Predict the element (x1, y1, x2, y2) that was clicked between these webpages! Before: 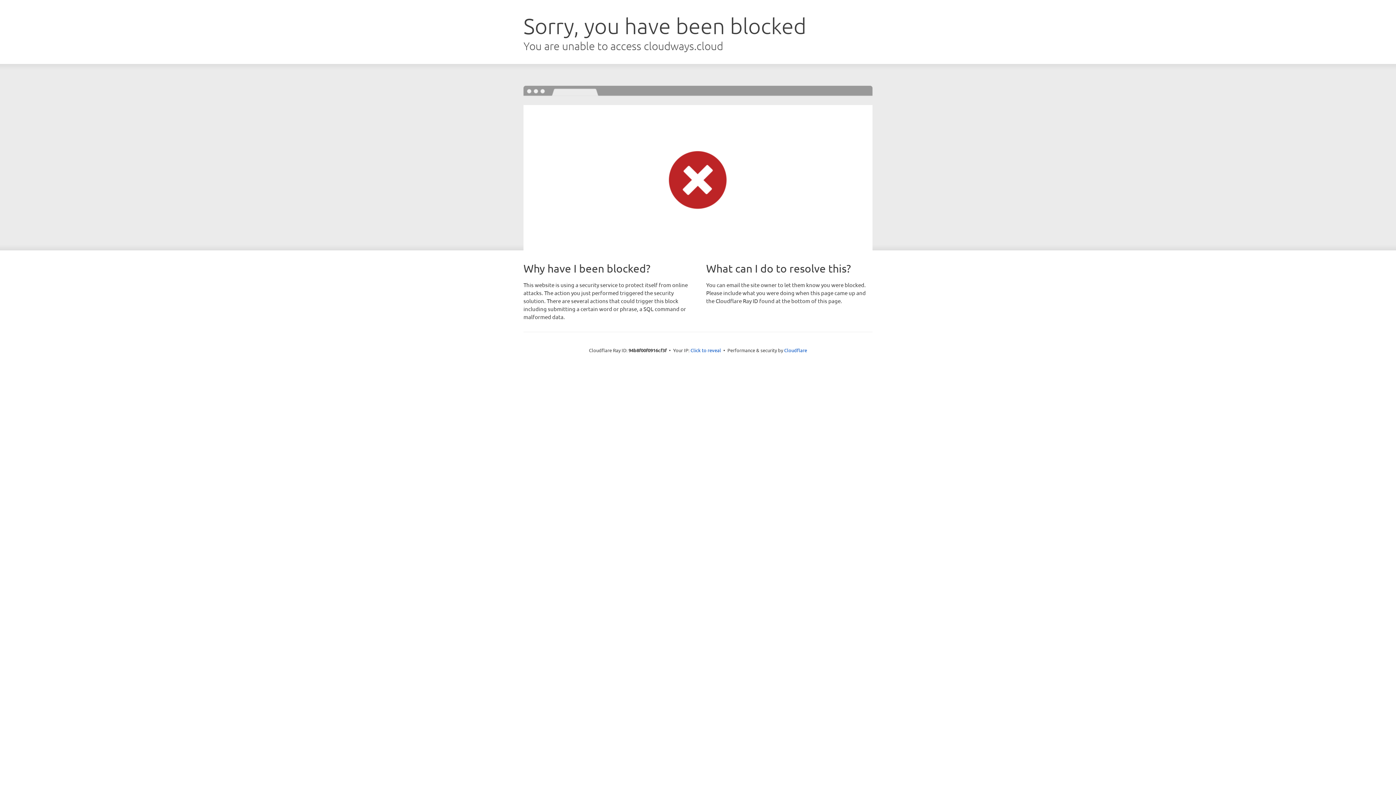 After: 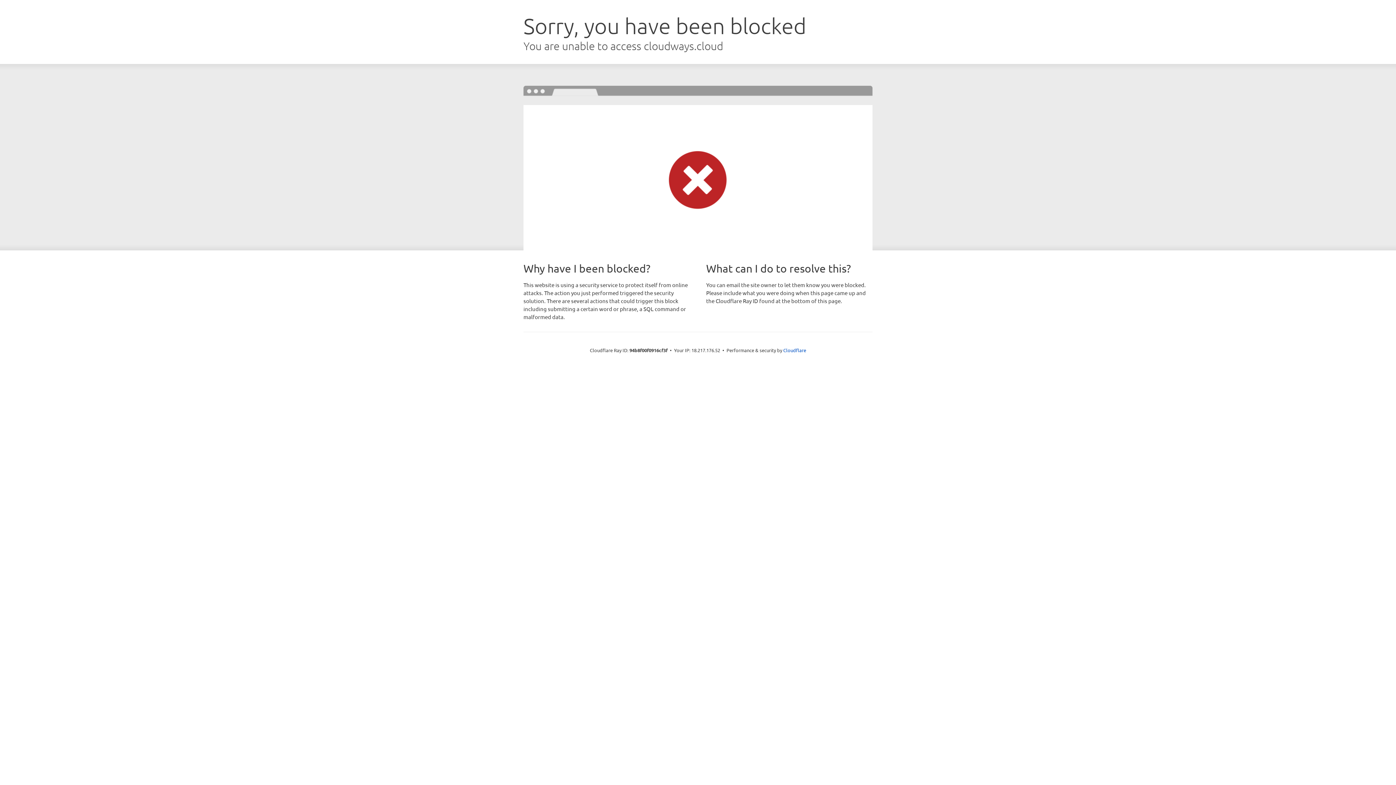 Action: bbox: (690, 346, 721, 353) label: Click to reveal